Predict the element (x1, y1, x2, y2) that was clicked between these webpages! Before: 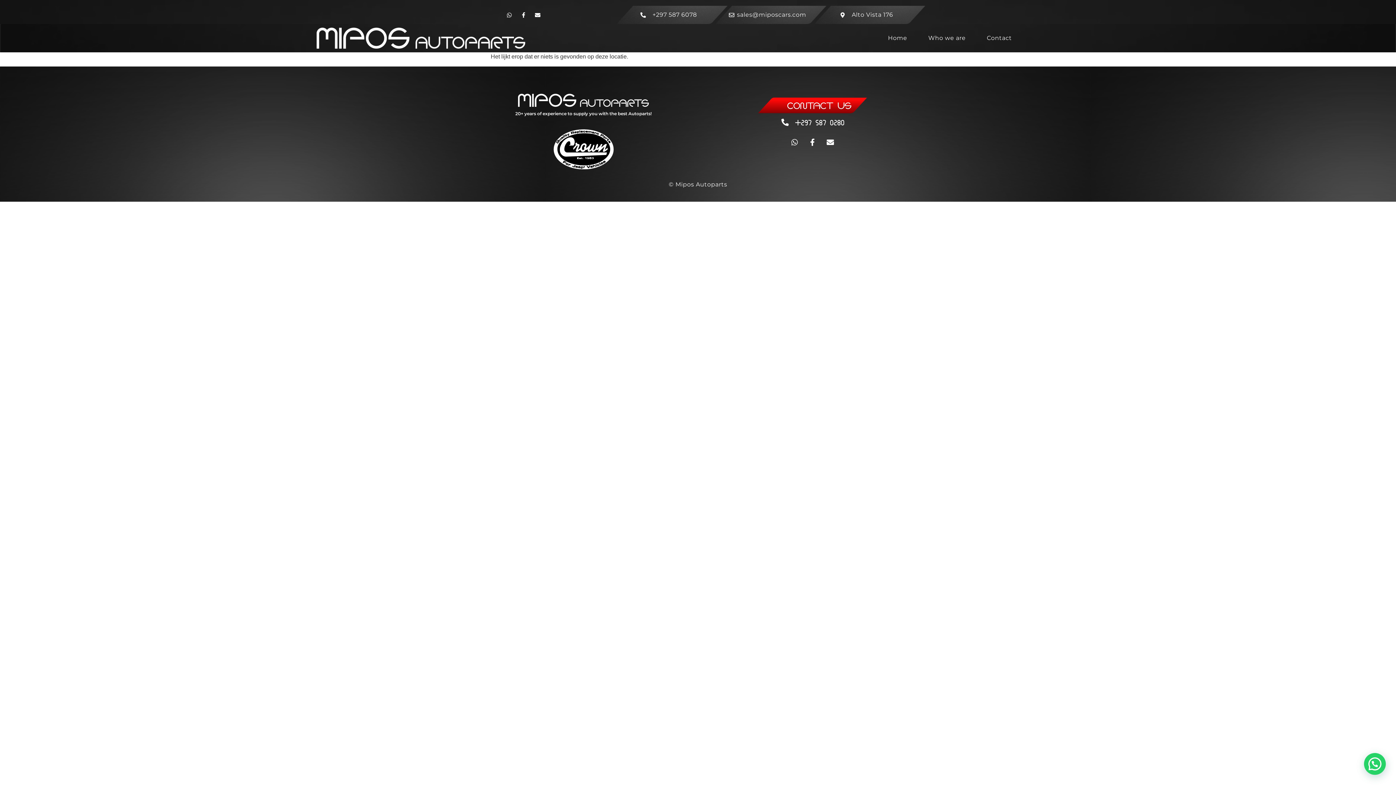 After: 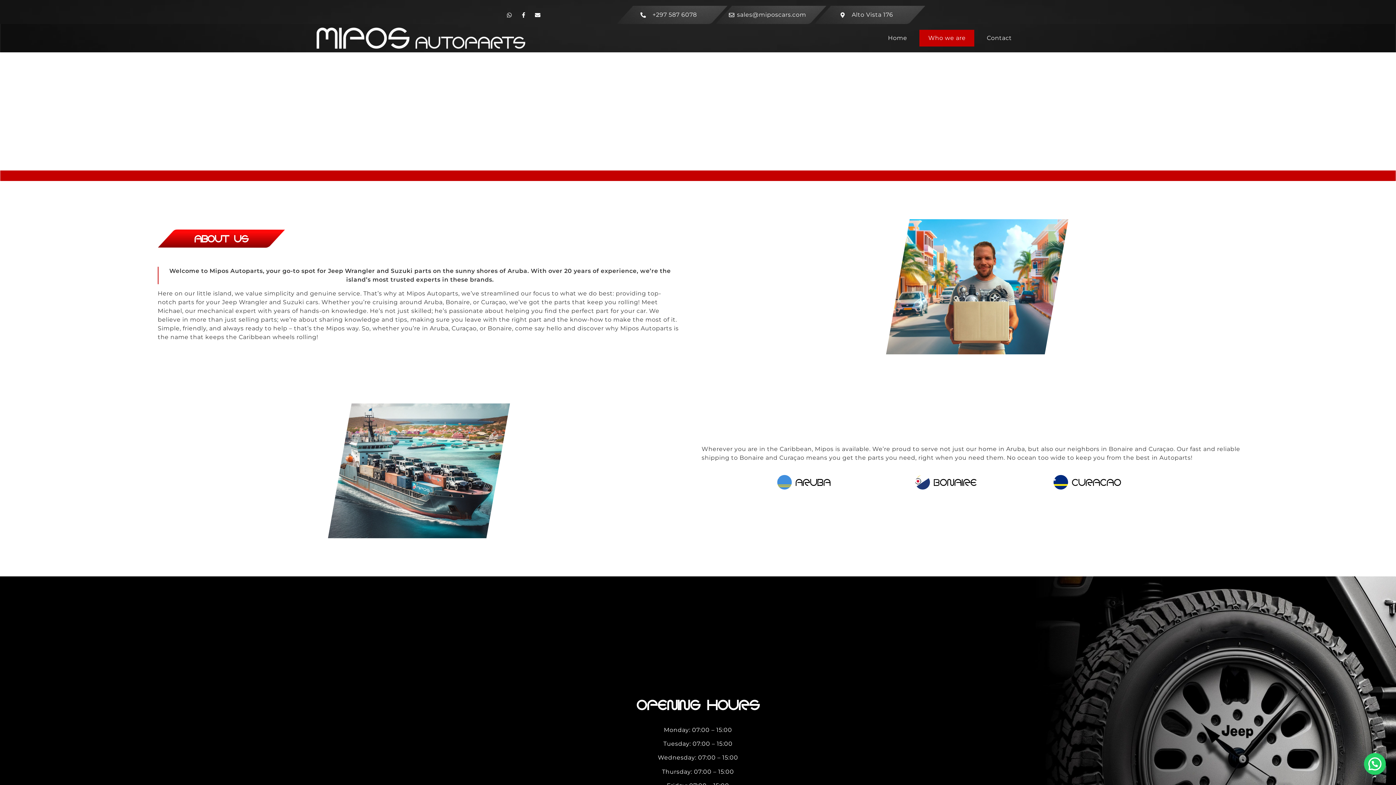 Action: label: Who we are bbox: (919, 29, 974, 46)